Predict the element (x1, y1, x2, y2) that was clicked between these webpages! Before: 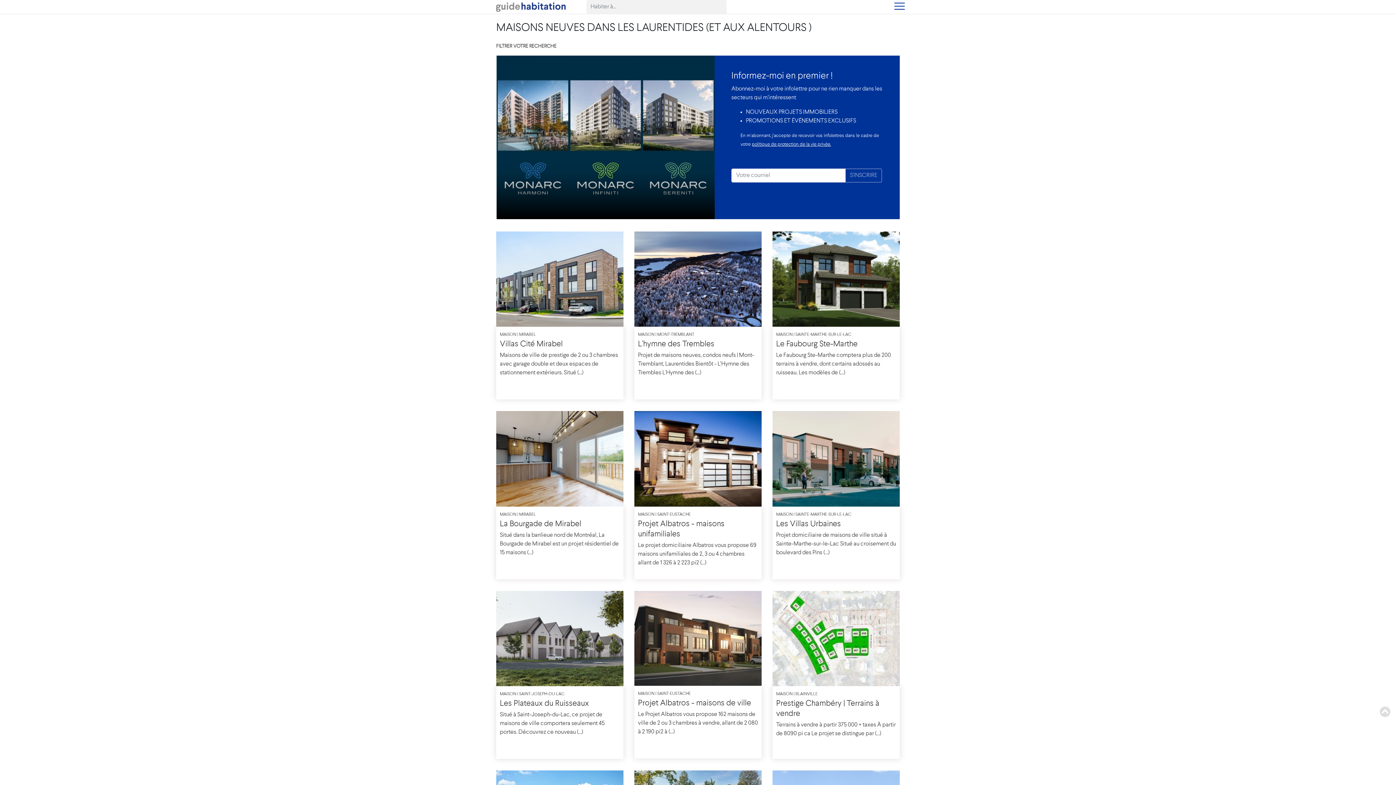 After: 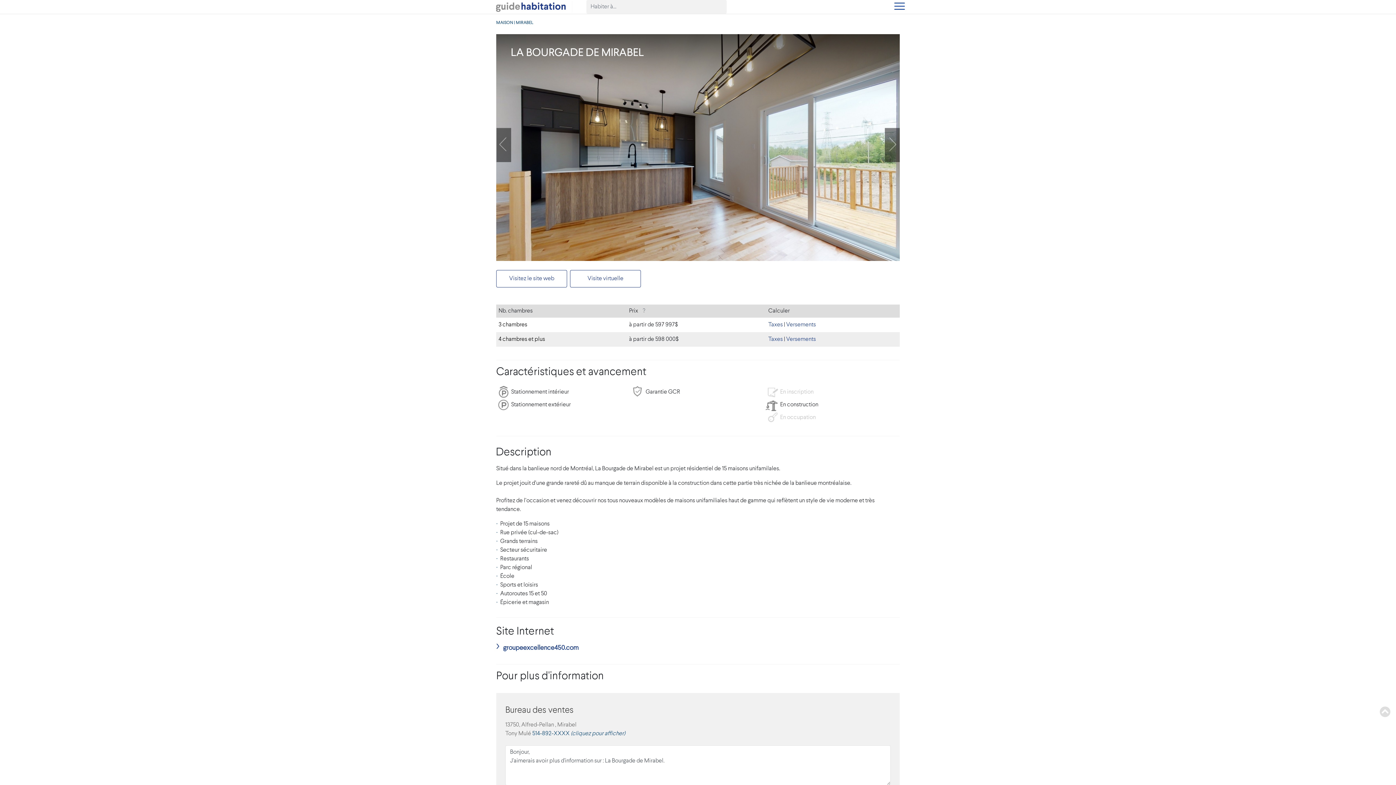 Action: label: La Bourgade de Mirabel bbox: (500, 520, 581, 528)